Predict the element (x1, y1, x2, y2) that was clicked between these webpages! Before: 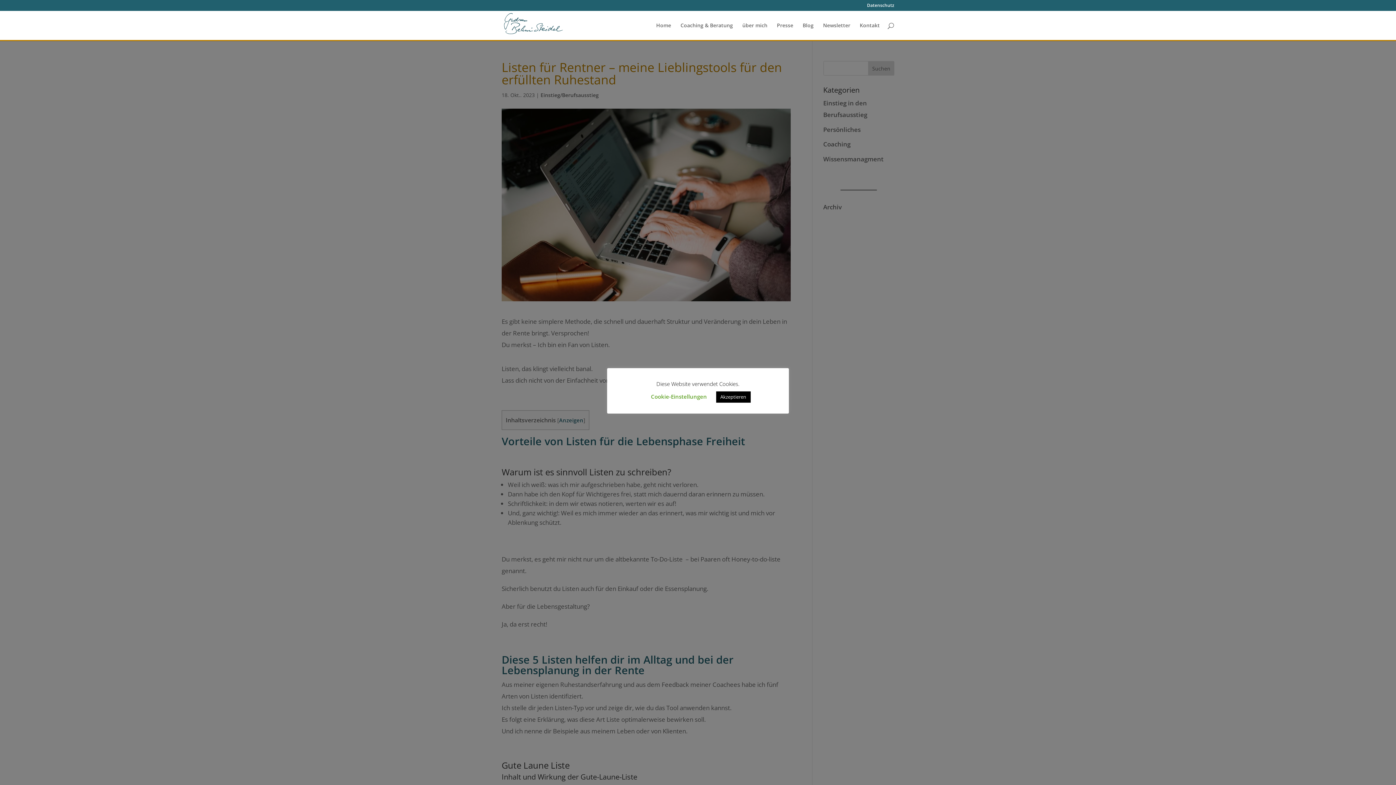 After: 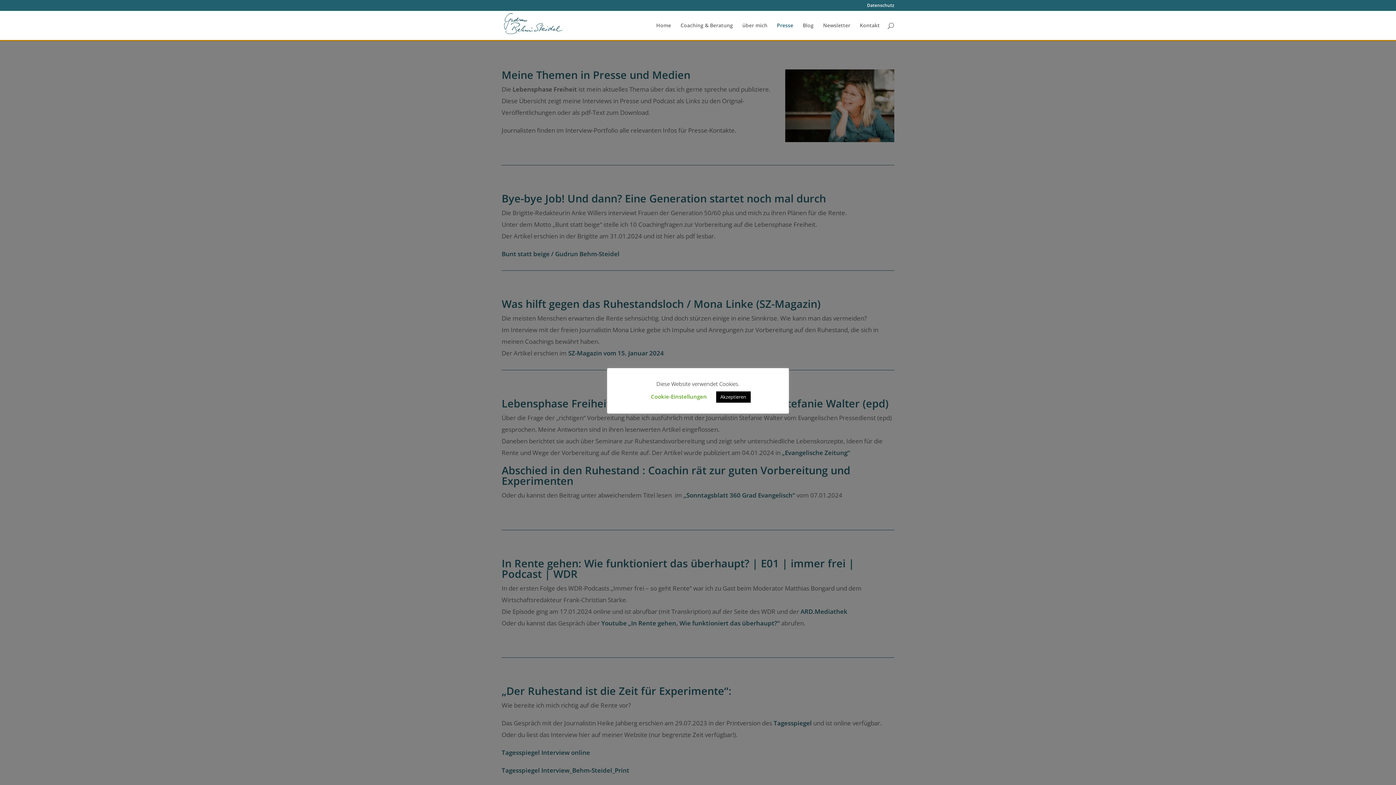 Action: bbox: (777, 22, 793, 40) label: Presse